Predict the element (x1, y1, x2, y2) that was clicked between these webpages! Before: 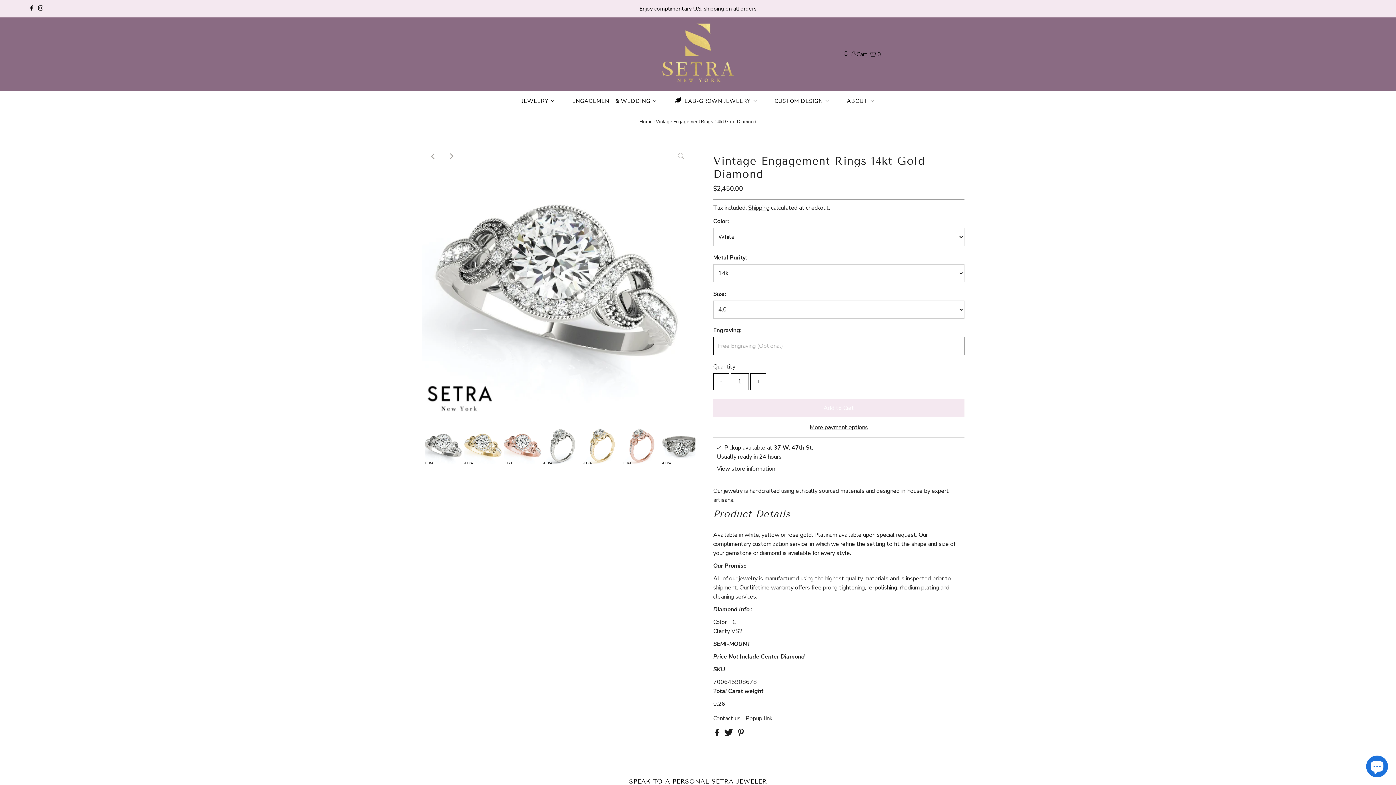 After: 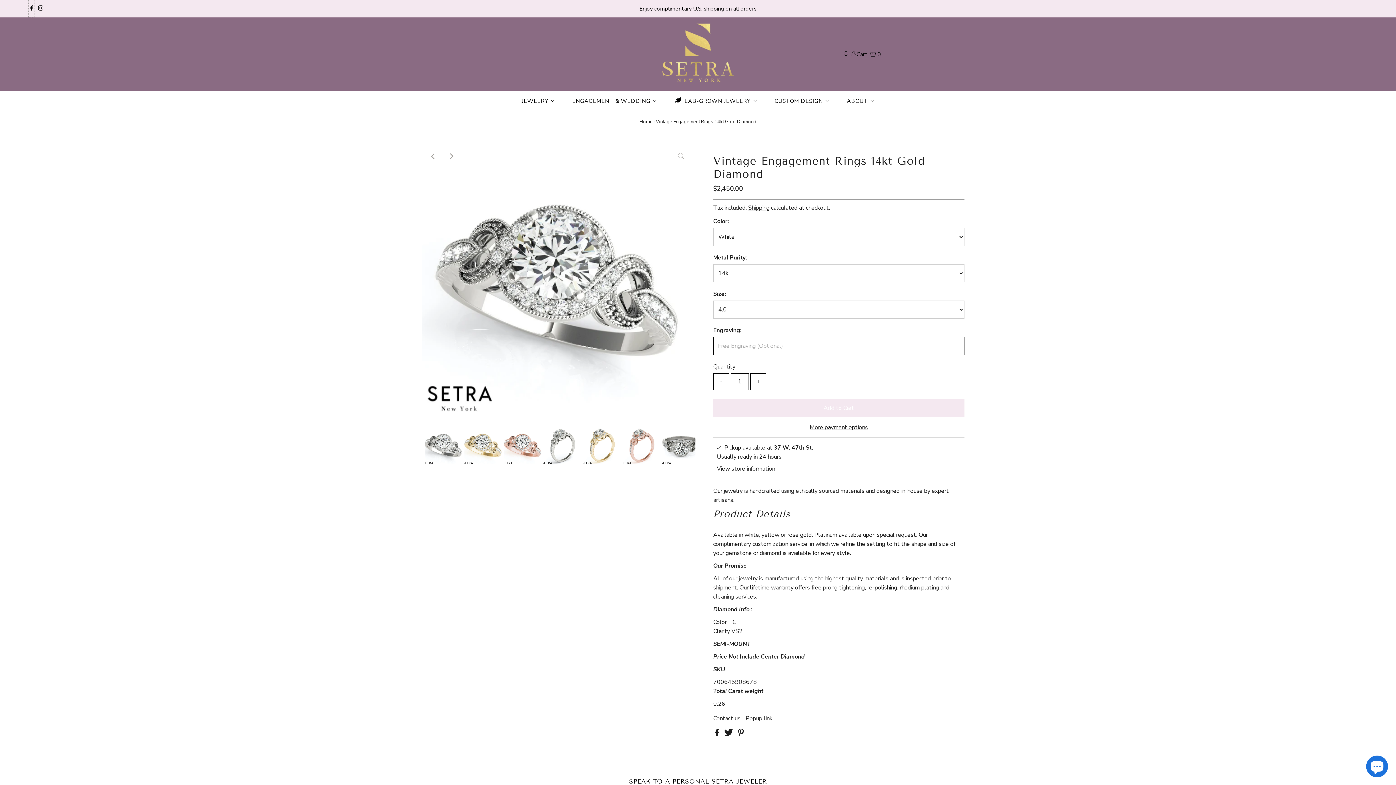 Action: label: Facebook bbox: (28, 0, 34, 17)